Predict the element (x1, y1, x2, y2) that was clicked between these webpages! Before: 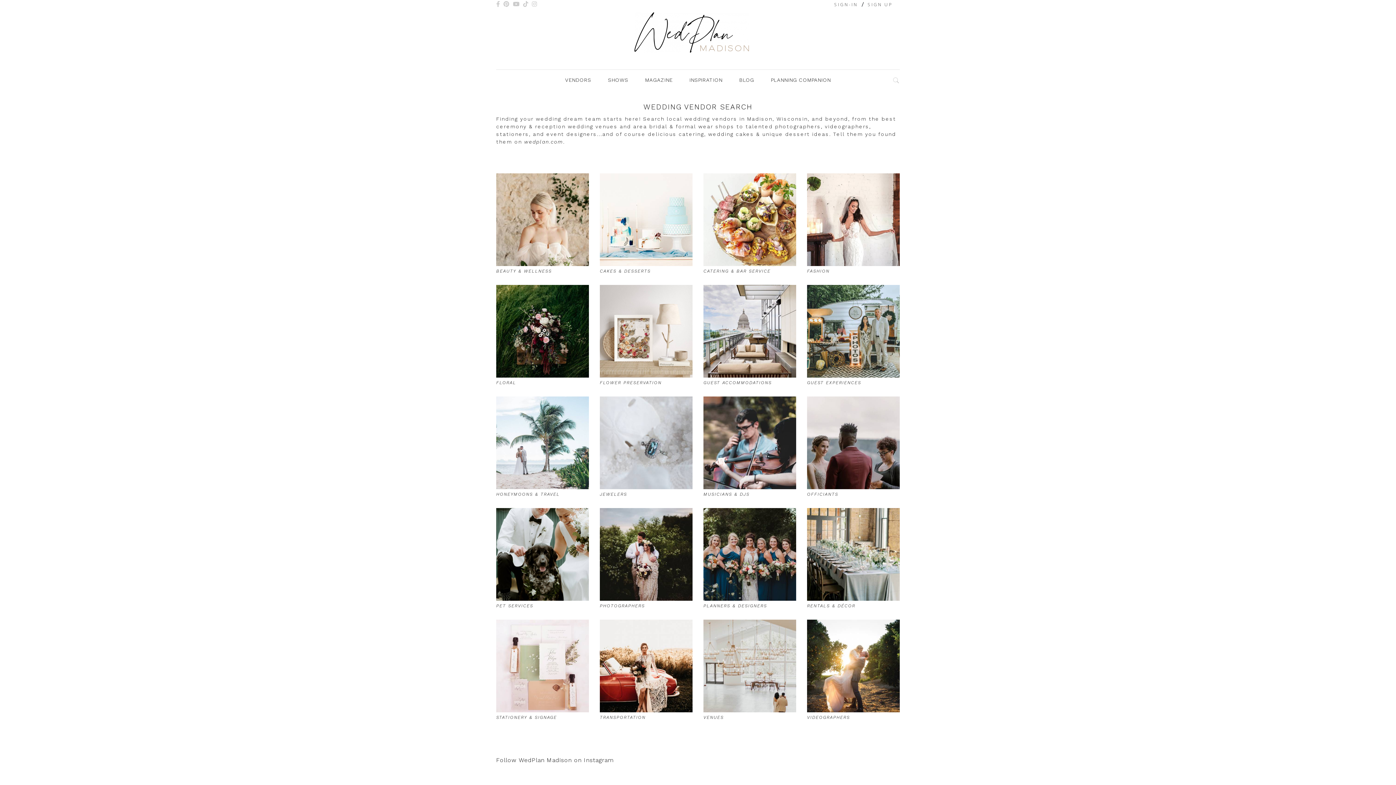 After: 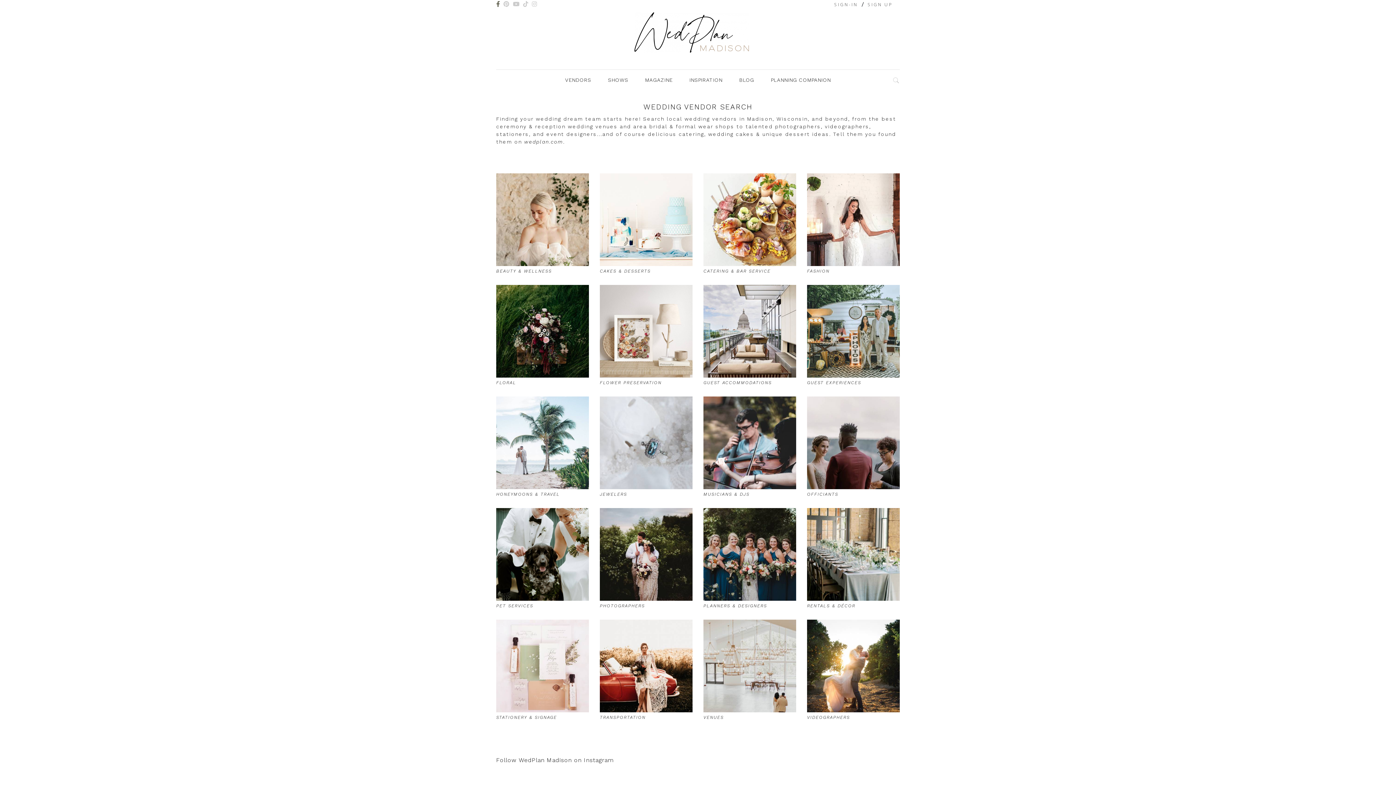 Action: bbox: (496, 0, 503, 7)